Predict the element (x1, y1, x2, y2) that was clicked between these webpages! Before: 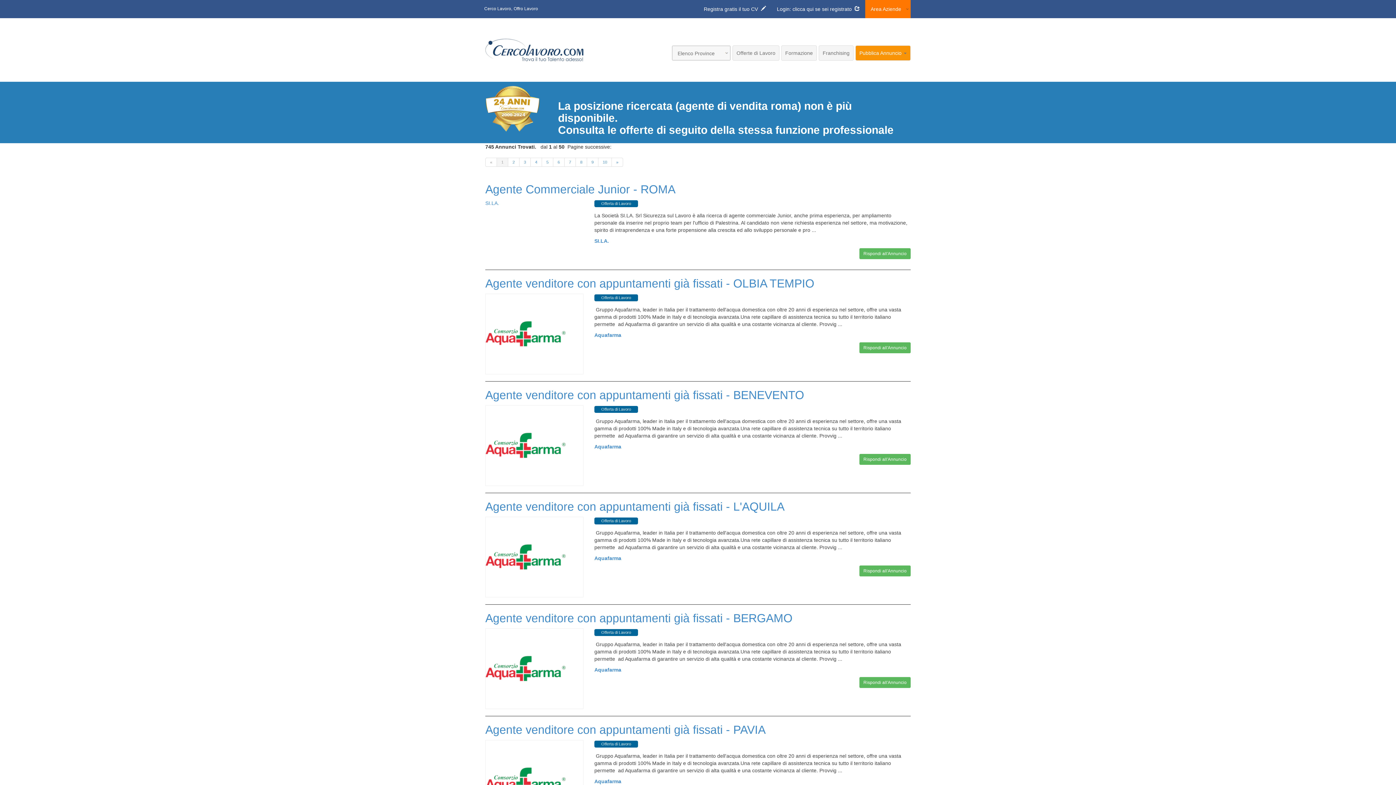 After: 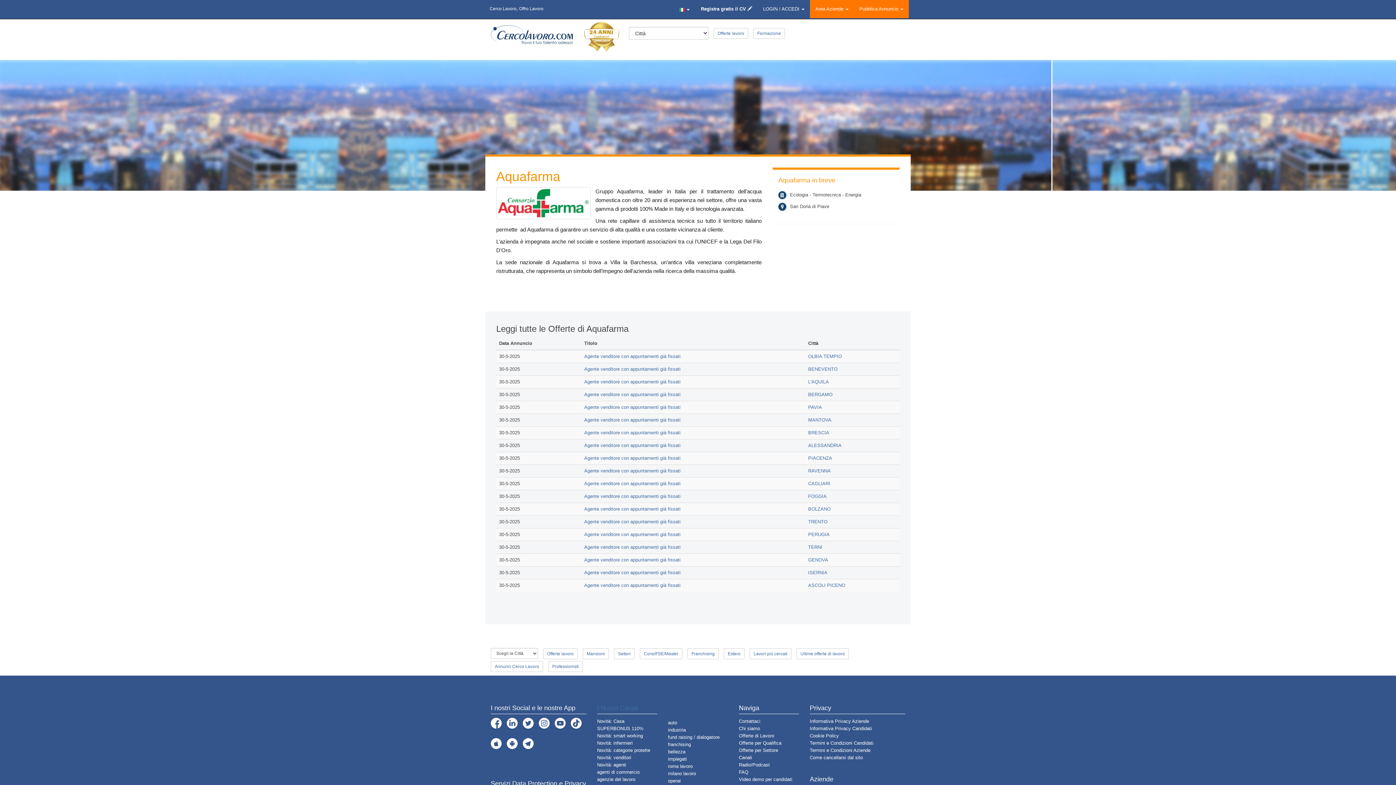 Action: bbox: (485, 554, 565, 559)